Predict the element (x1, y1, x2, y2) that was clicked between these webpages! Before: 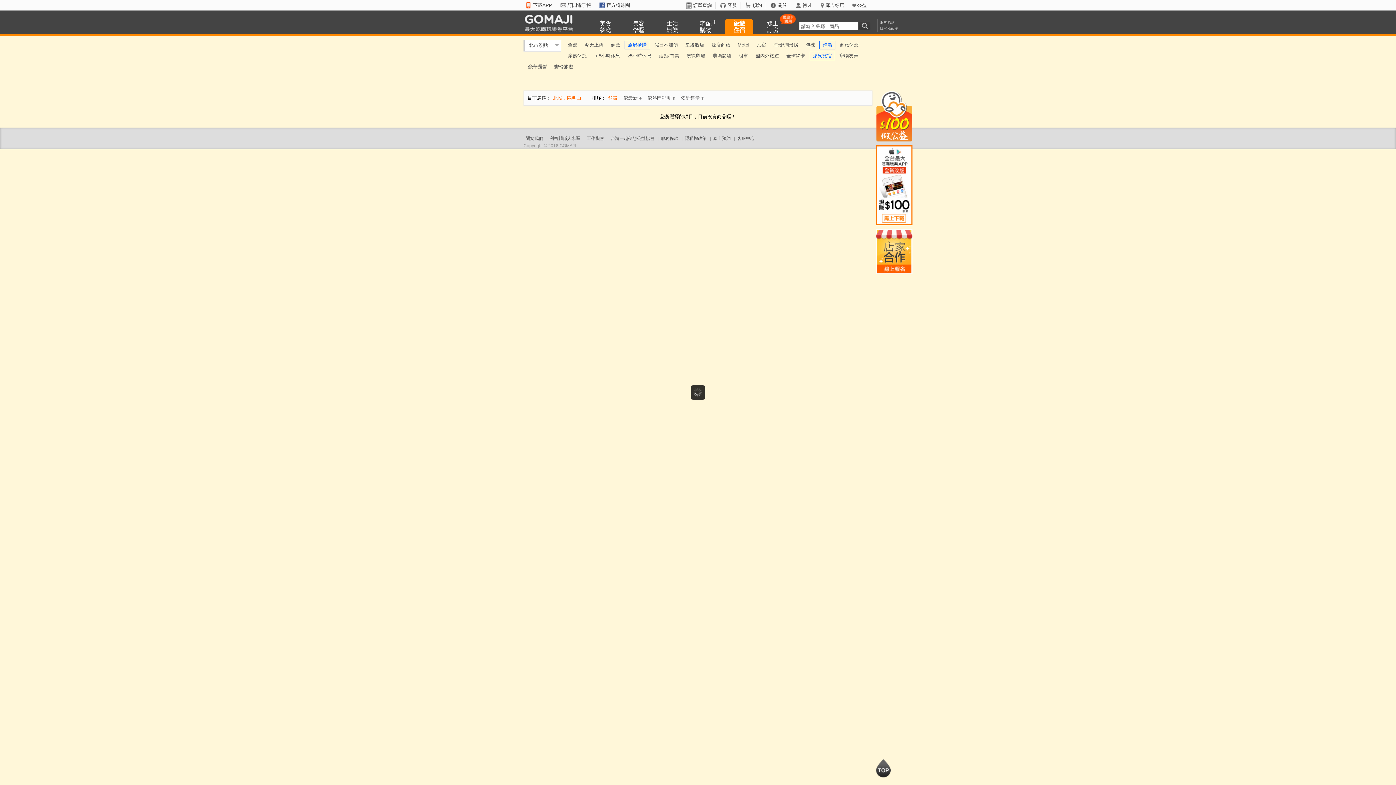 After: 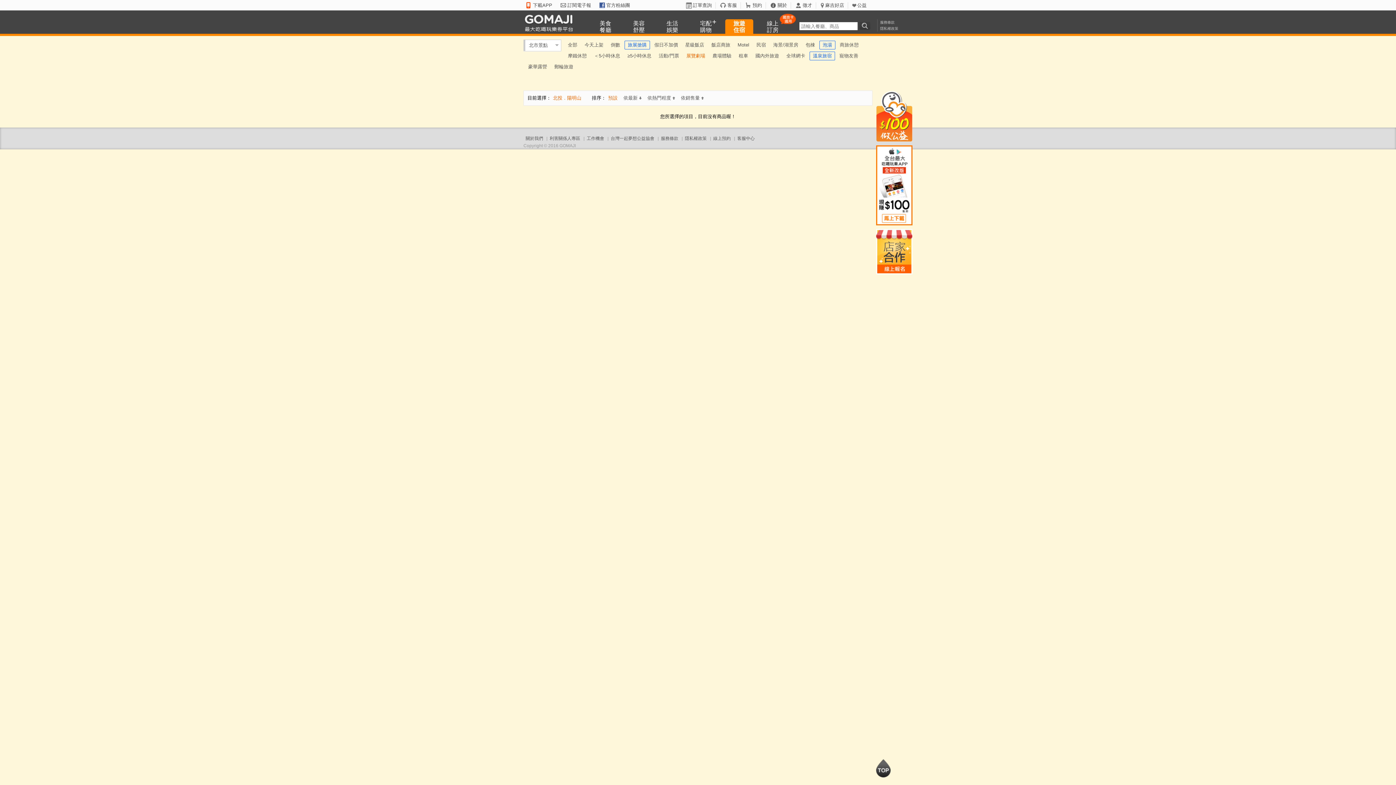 Action: label: 展覽劇場 bbox: (683, 50, 708, 61)